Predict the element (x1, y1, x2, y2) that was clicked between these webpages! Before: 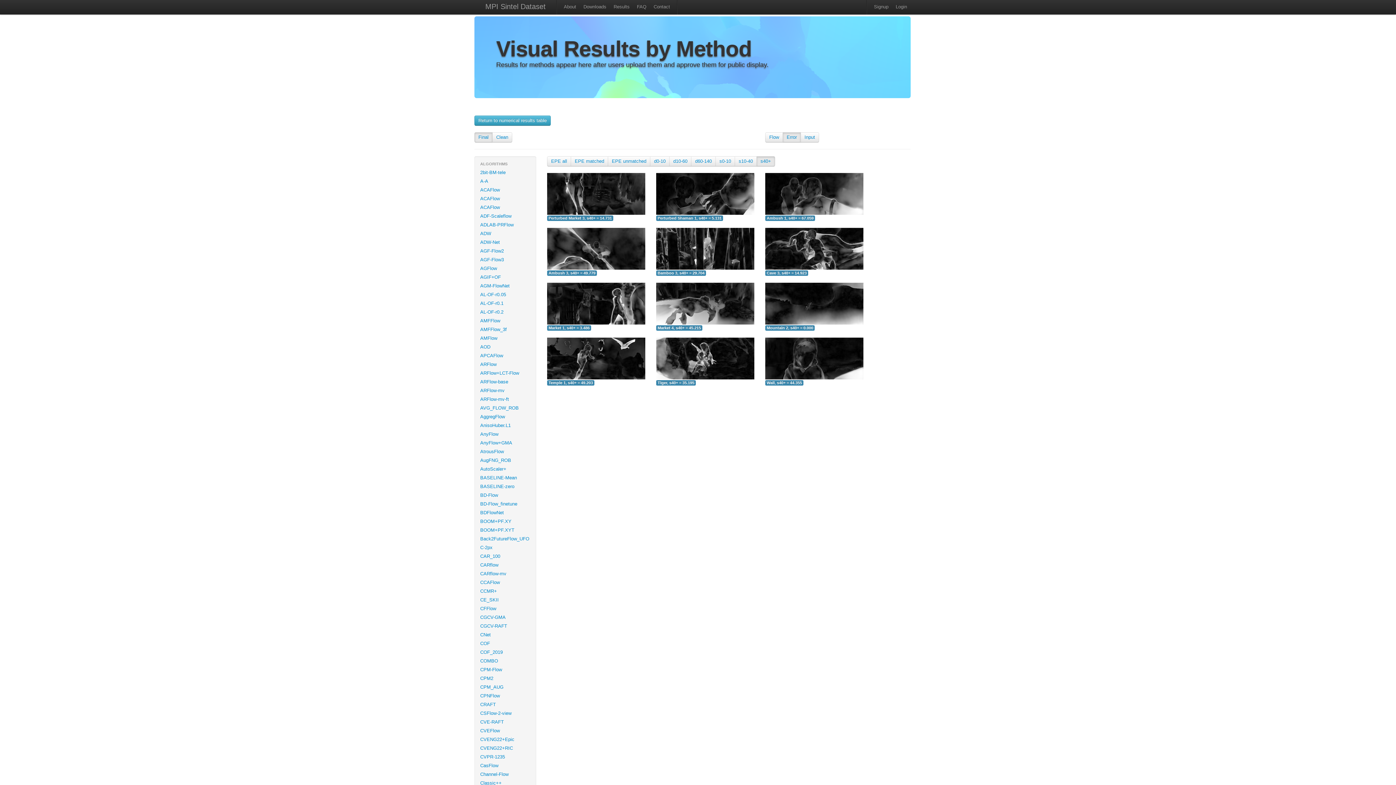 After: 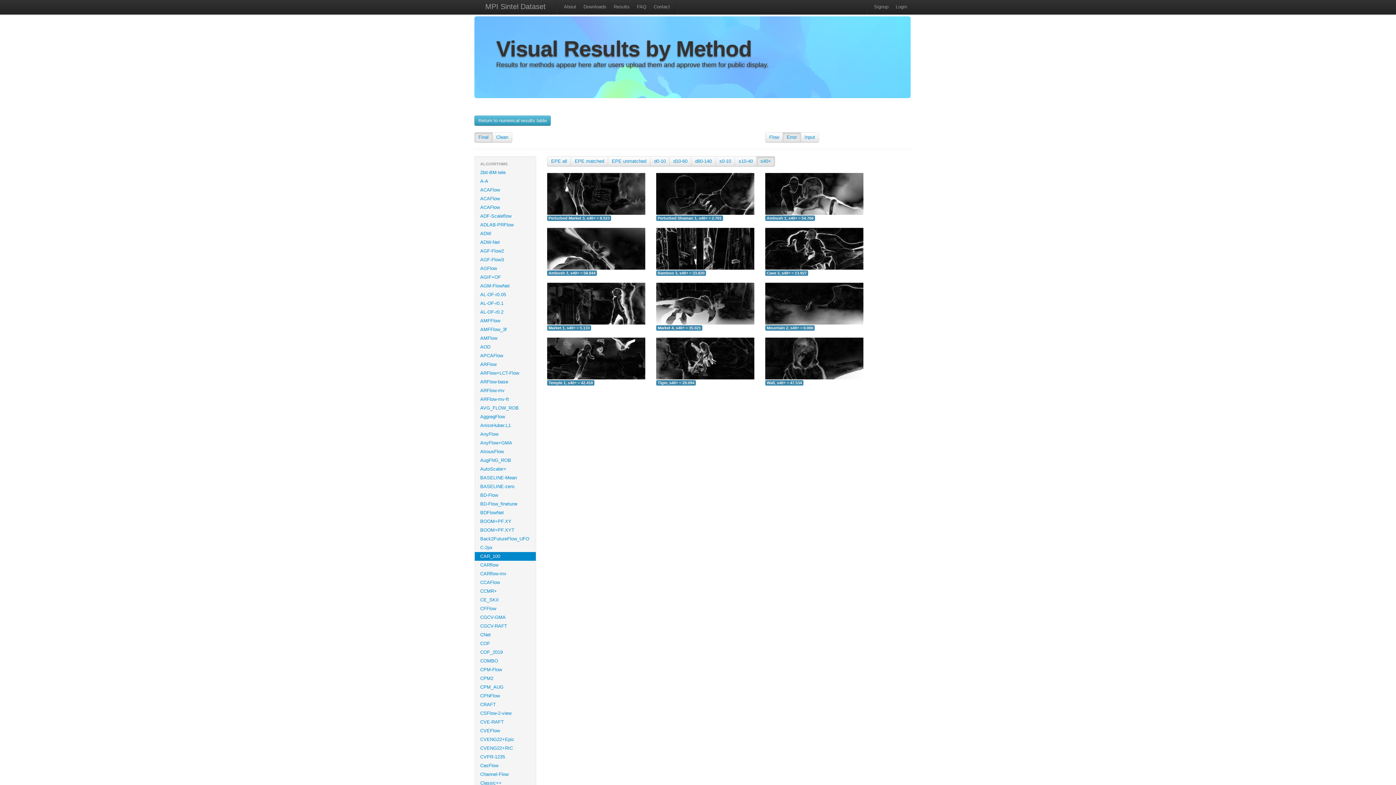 Action: bbox: (474, 552, 536, 561) label: CAR_100